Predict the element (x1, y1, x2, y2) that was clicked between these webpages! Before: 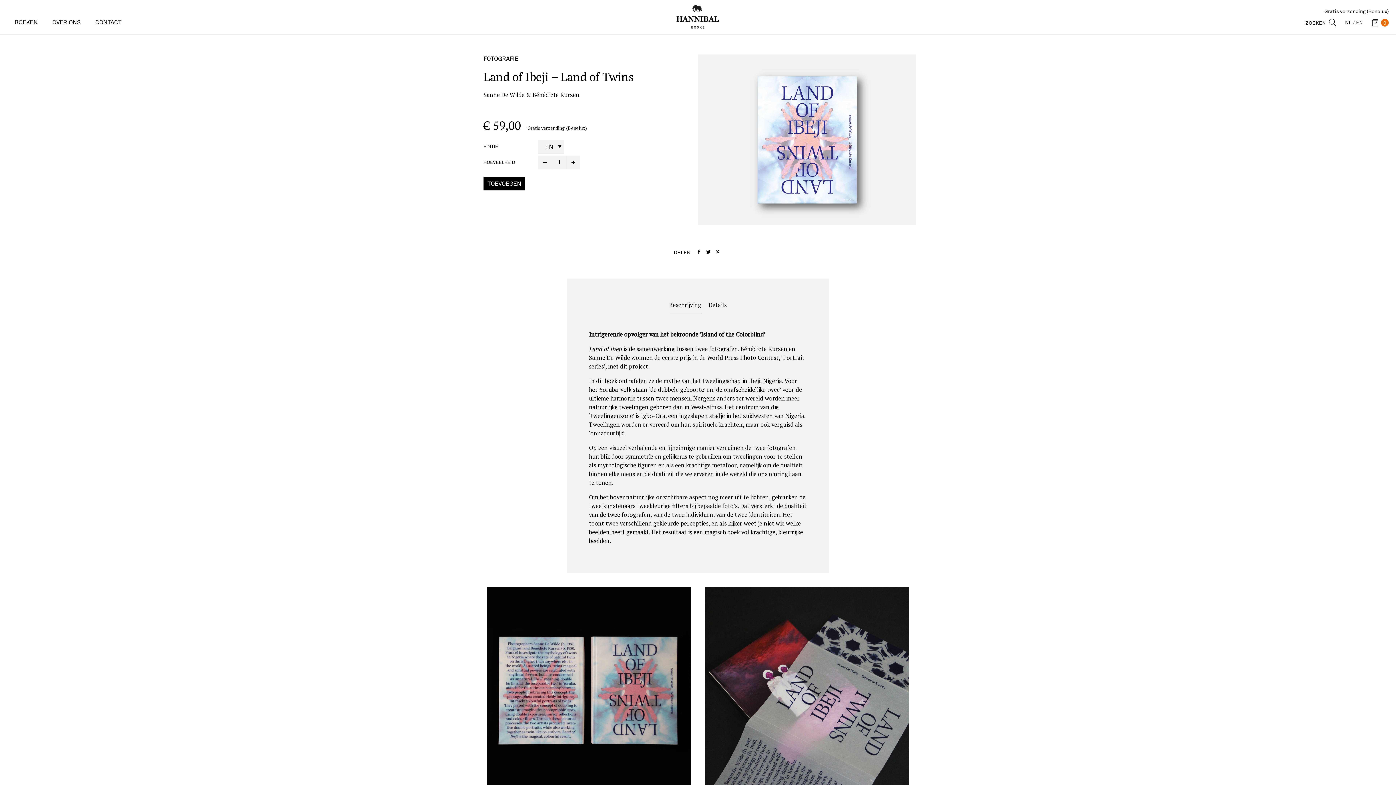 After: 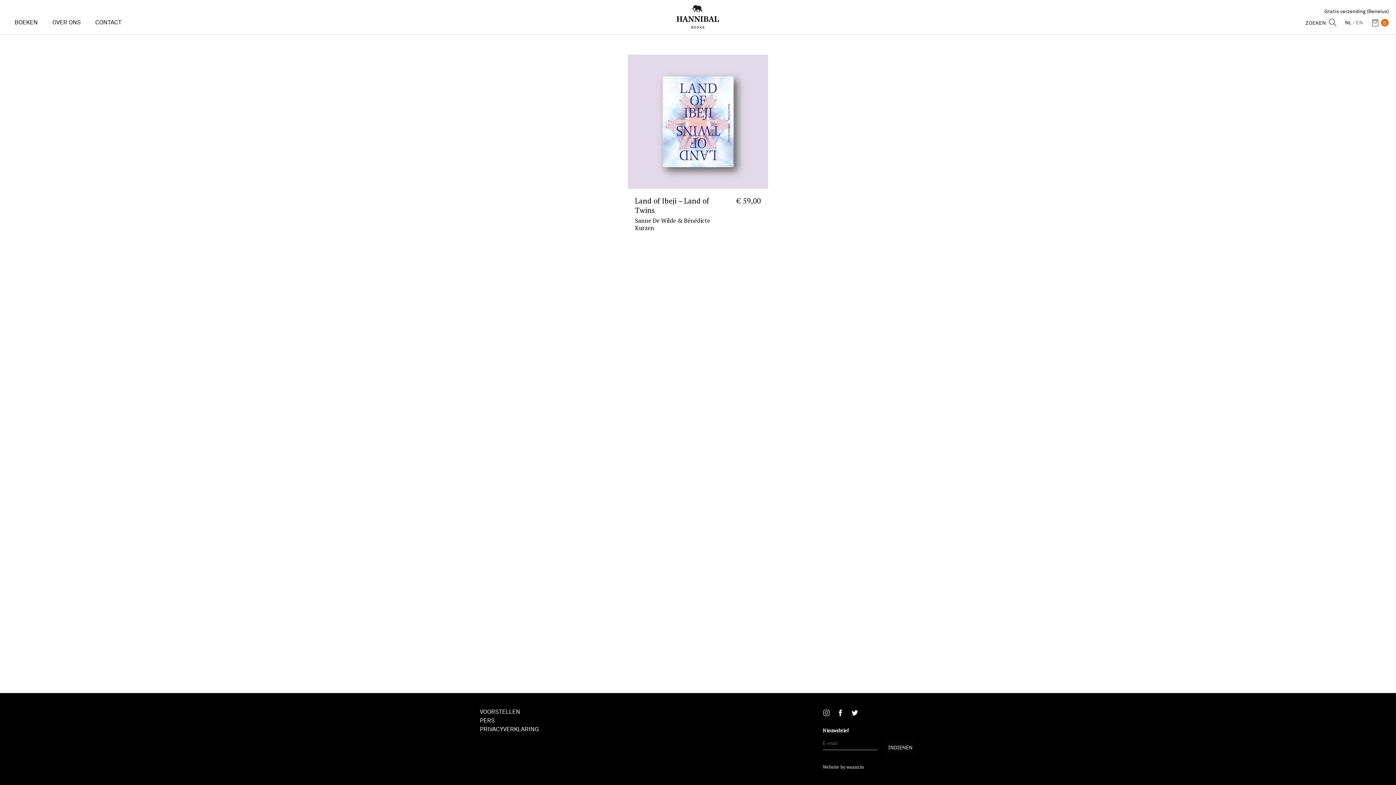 Action: label: Sanne De Wilde & Bénédicte Kurzen bbox: (483, 90, 579, 98)